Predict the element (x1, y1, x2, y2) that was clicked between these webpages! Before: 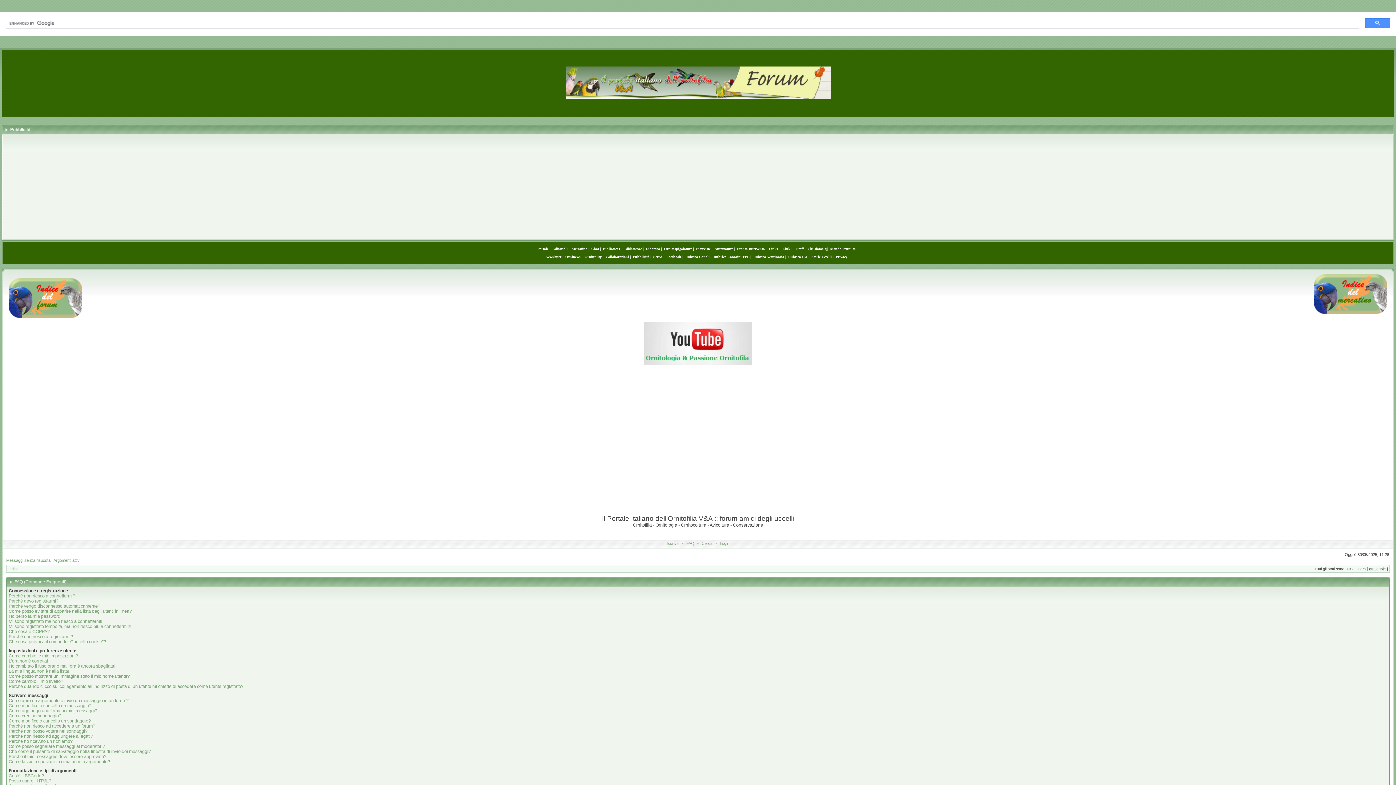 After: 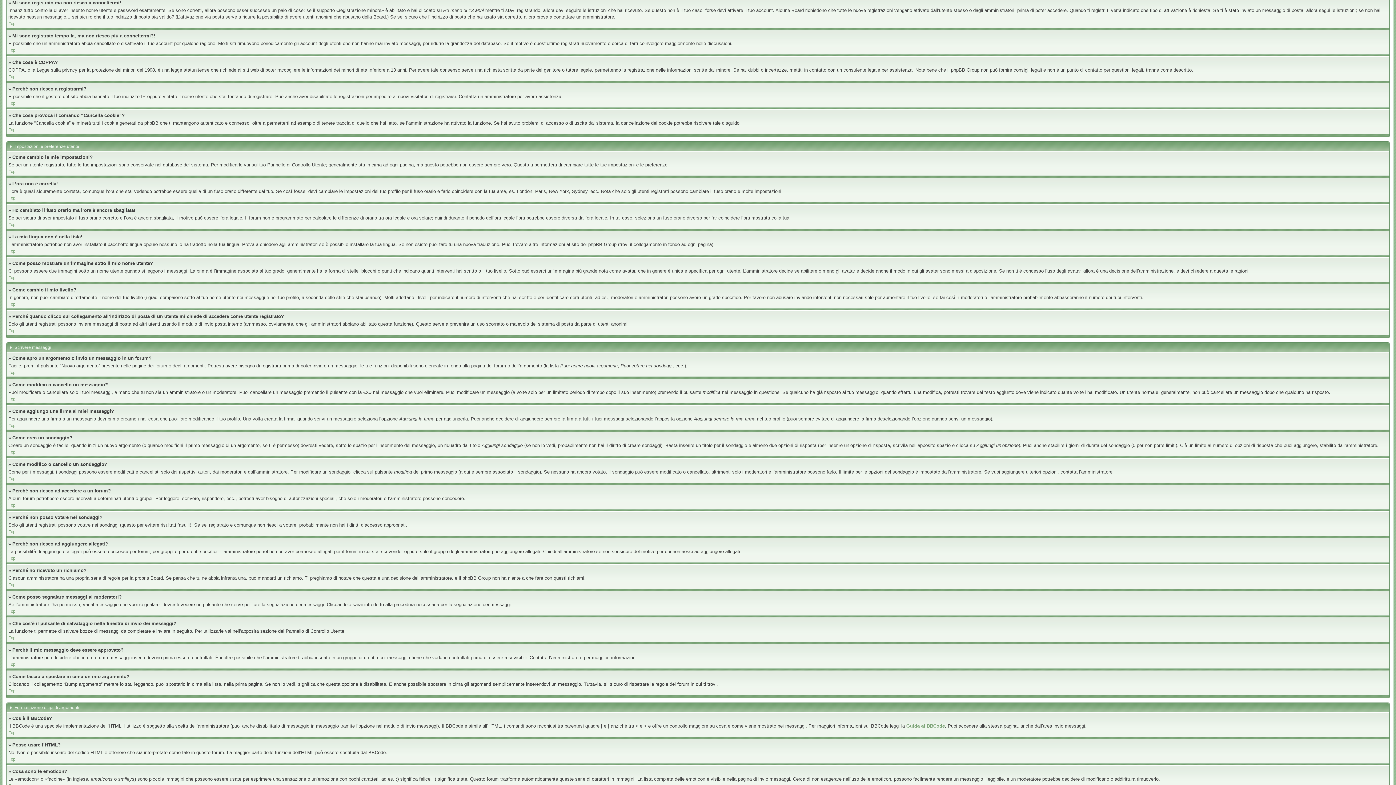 Action: bbox: (8, 619, 102, 624) label: Mi sono registrato ma non riesco a connettermi!